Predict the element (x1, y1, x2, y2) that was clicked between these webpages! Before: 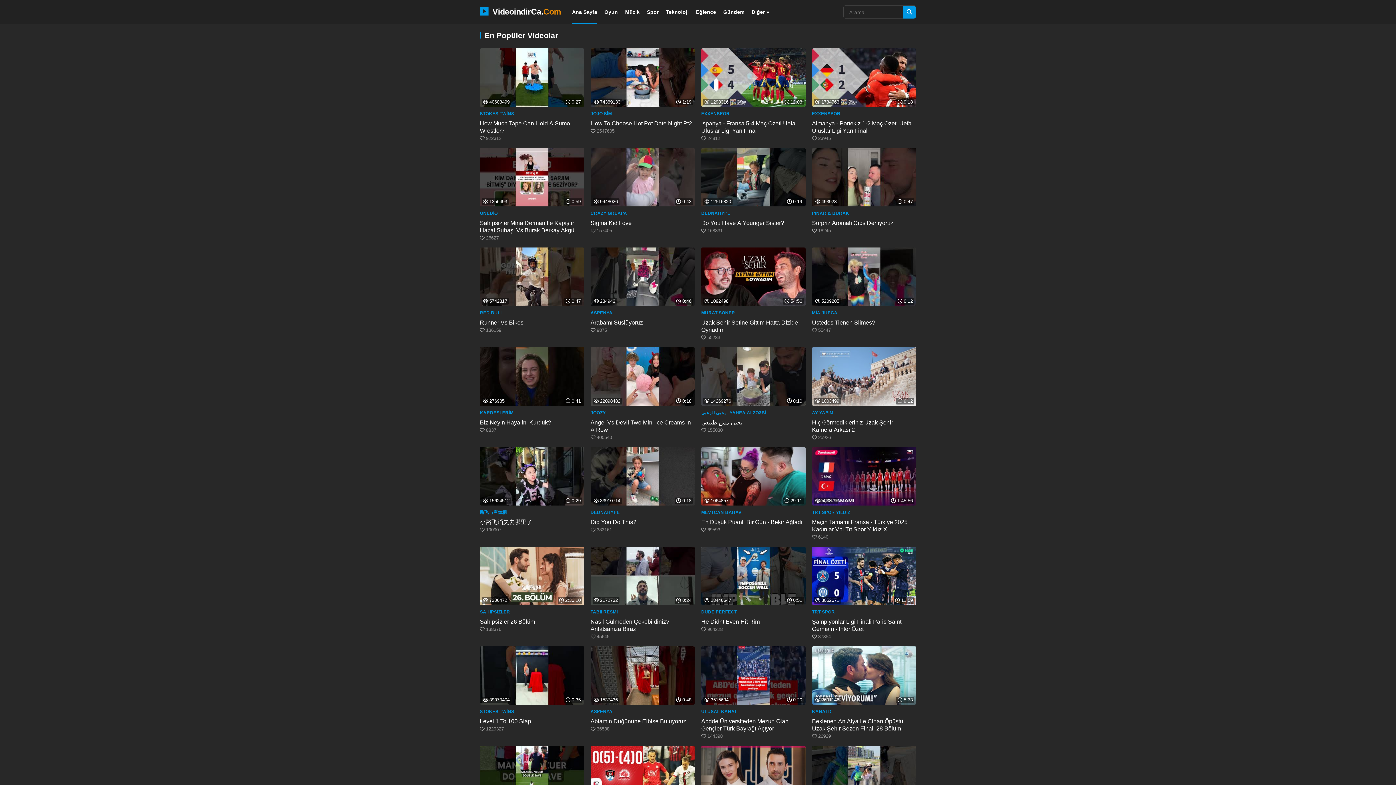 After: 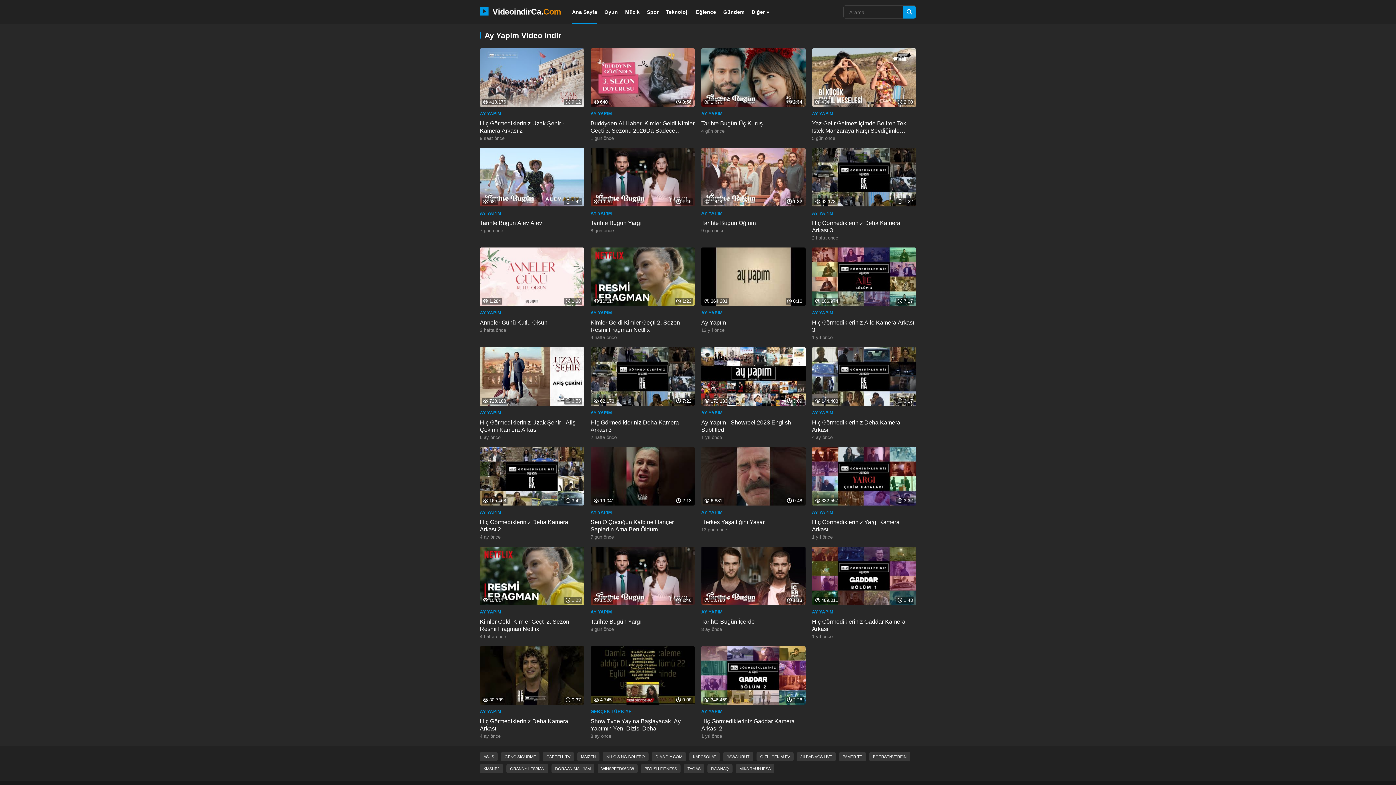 Action: bbox: (812, 410, 833, 415) label: AY YAPIM